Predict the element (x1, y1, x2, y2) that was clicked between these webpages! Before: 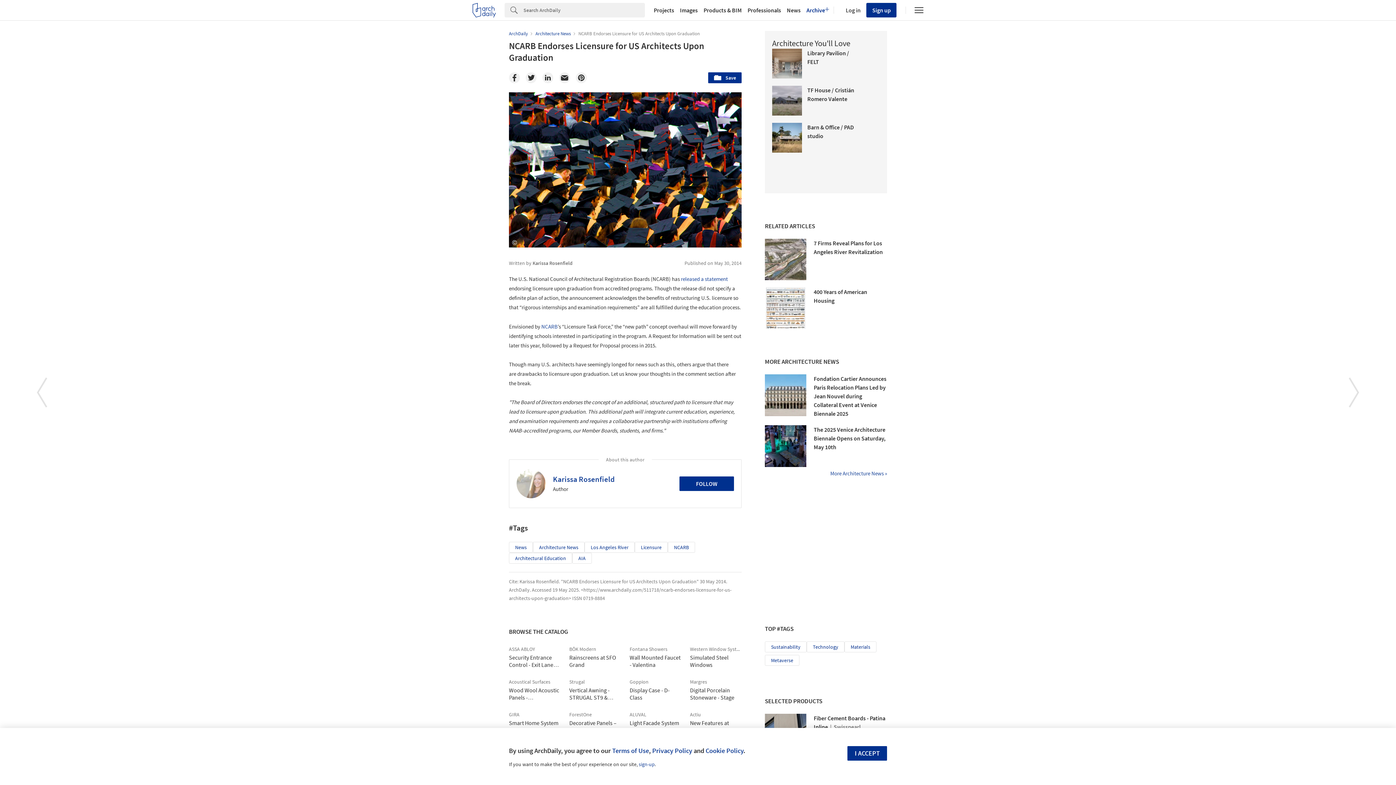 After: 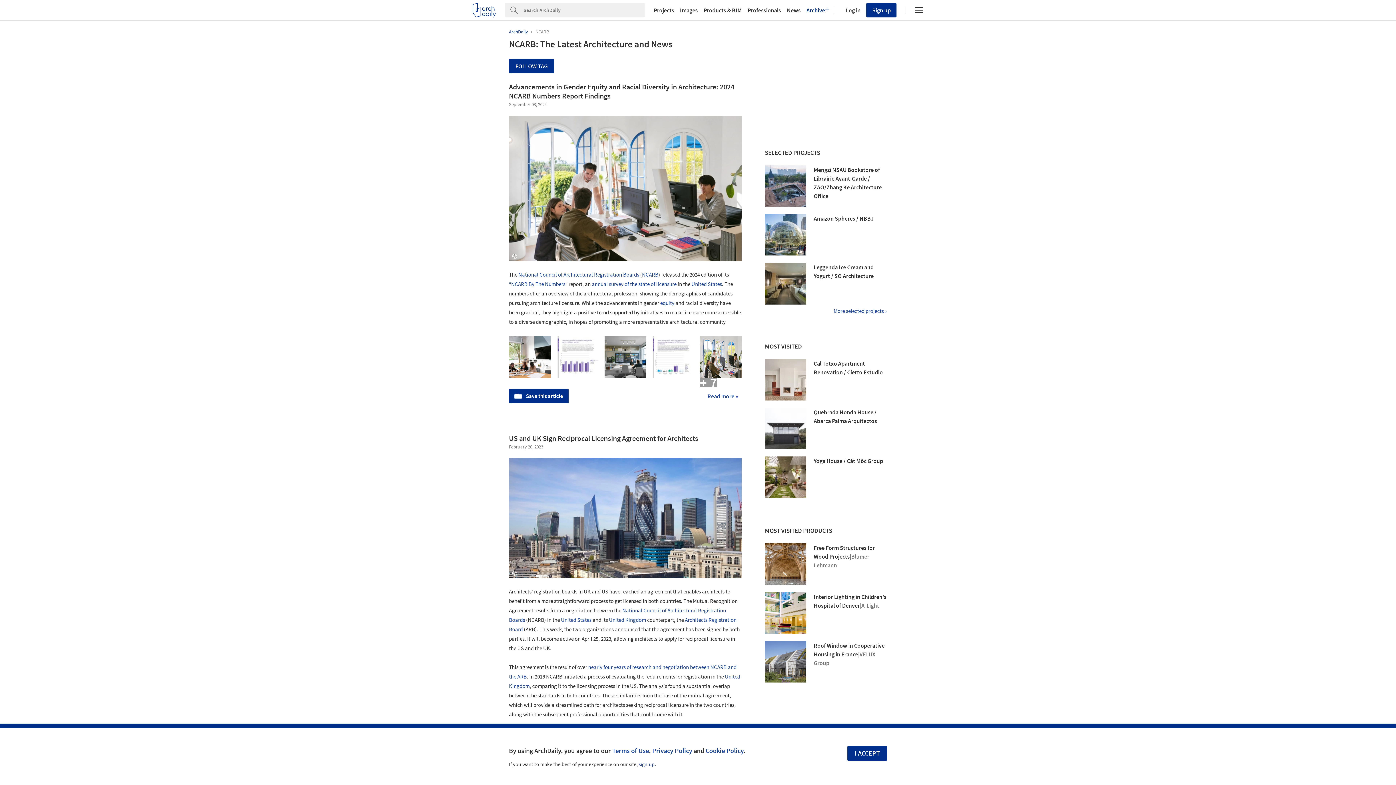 Action: bbox: (541, 323, 557, 330) label: NCARB